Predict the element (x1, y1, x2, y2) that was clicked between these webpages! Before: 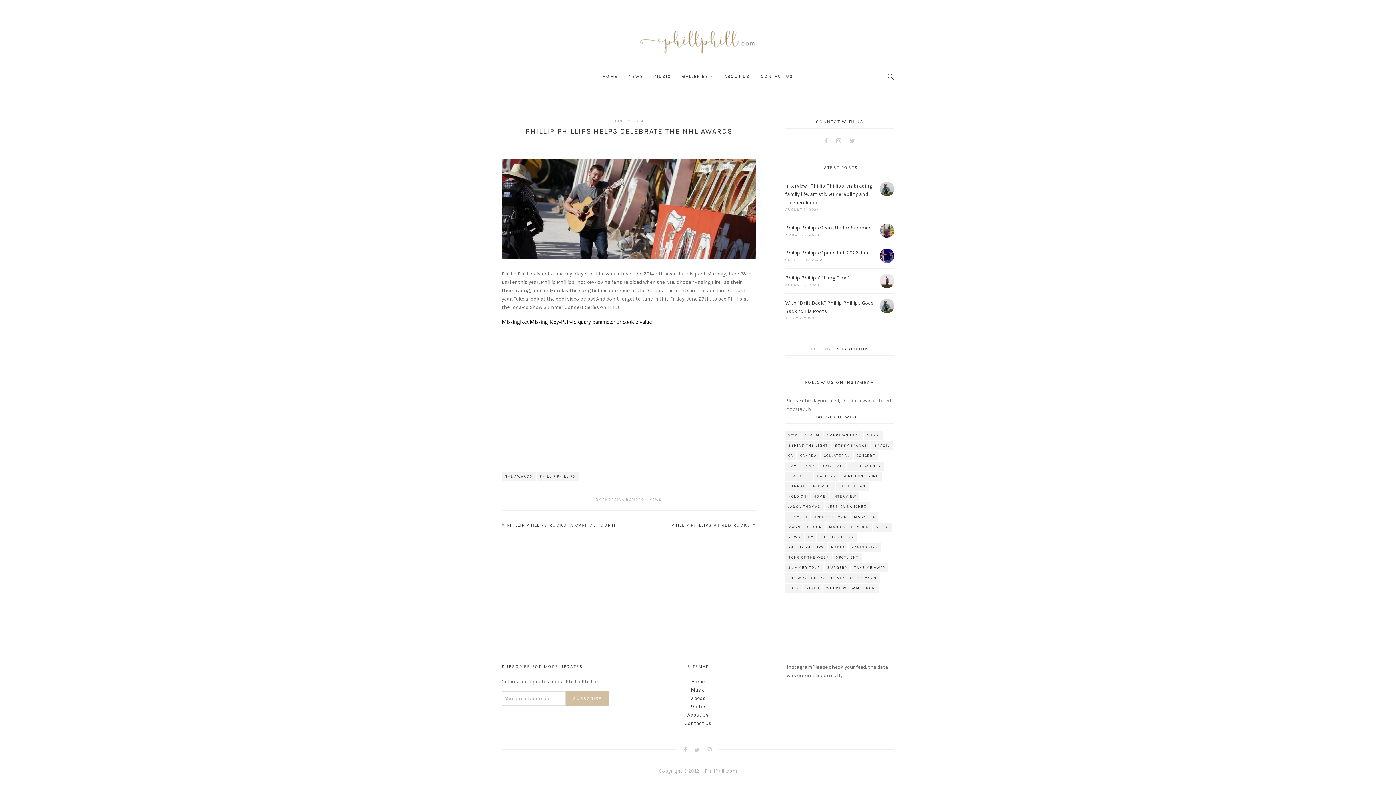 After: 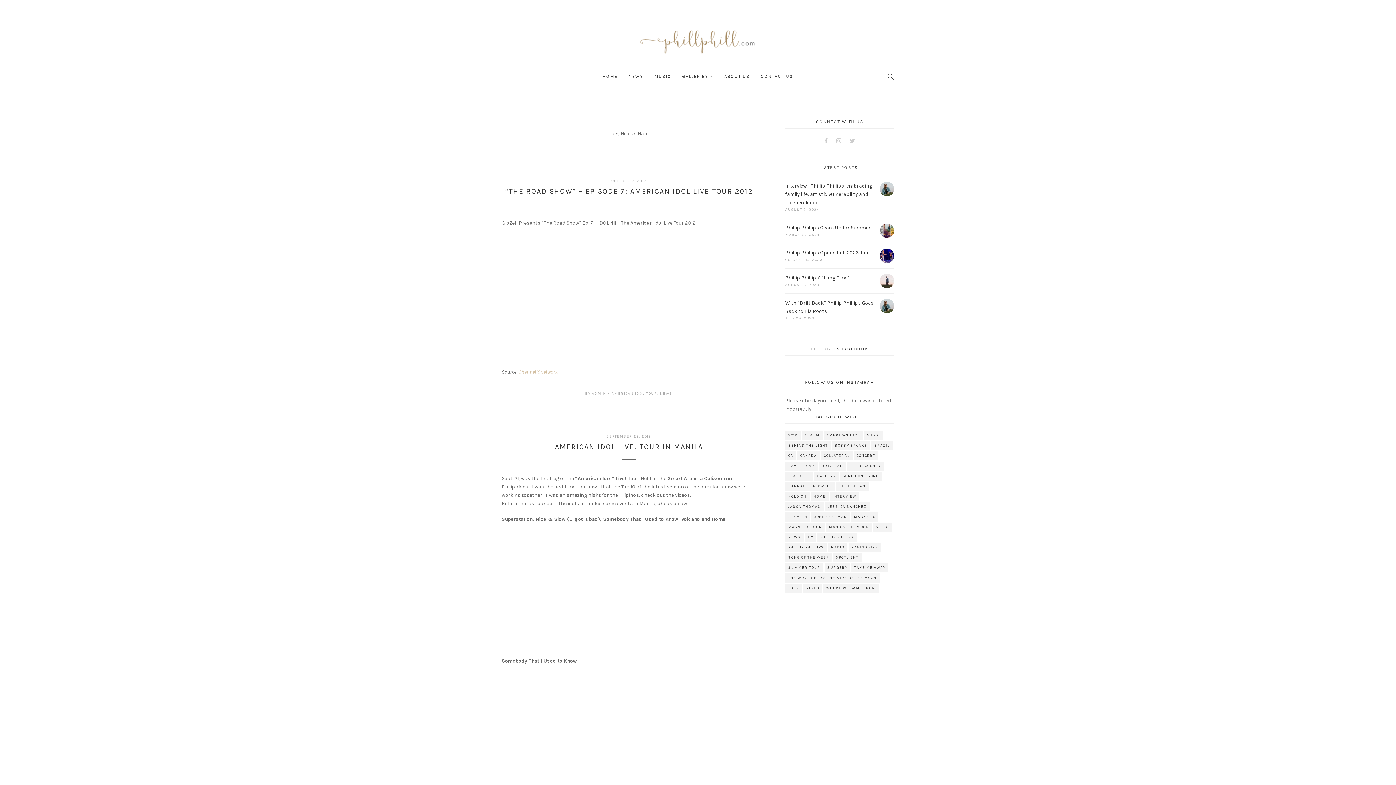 Action: bbox: (836, 482, 868, 491) label: Heejun Han (8 items)